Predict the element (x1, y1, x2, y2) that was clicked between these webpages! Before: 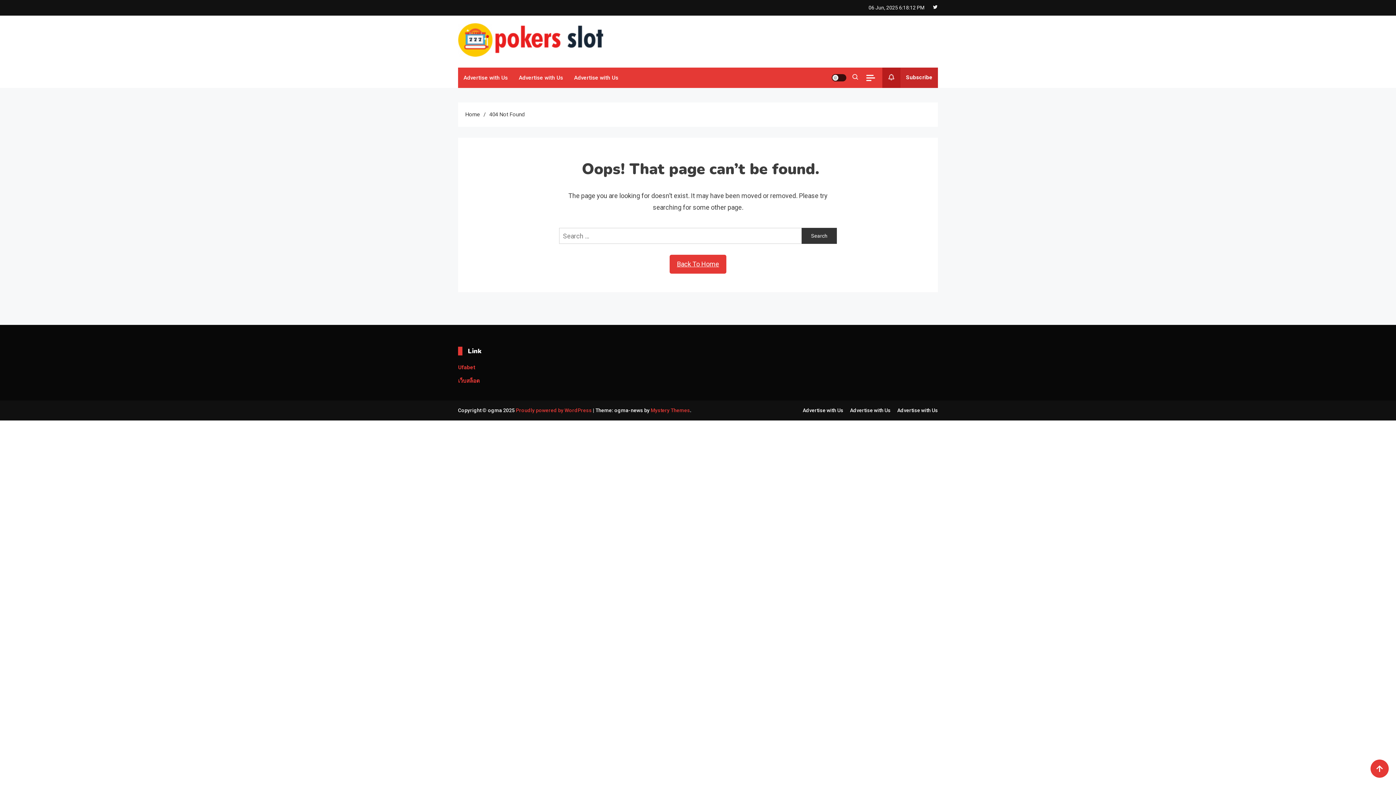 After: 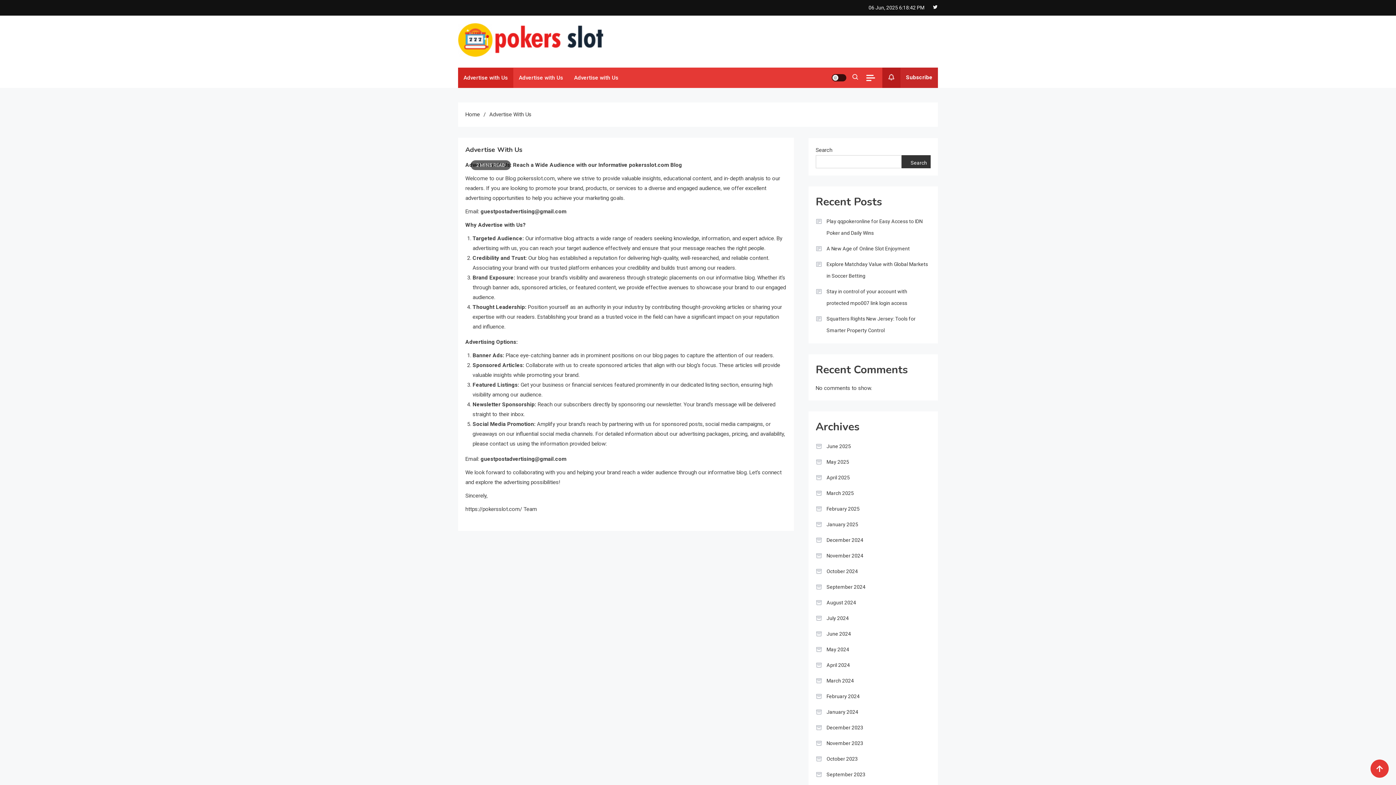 Action: label: Advertise with Us bbox: (458, 67, 513, 87)